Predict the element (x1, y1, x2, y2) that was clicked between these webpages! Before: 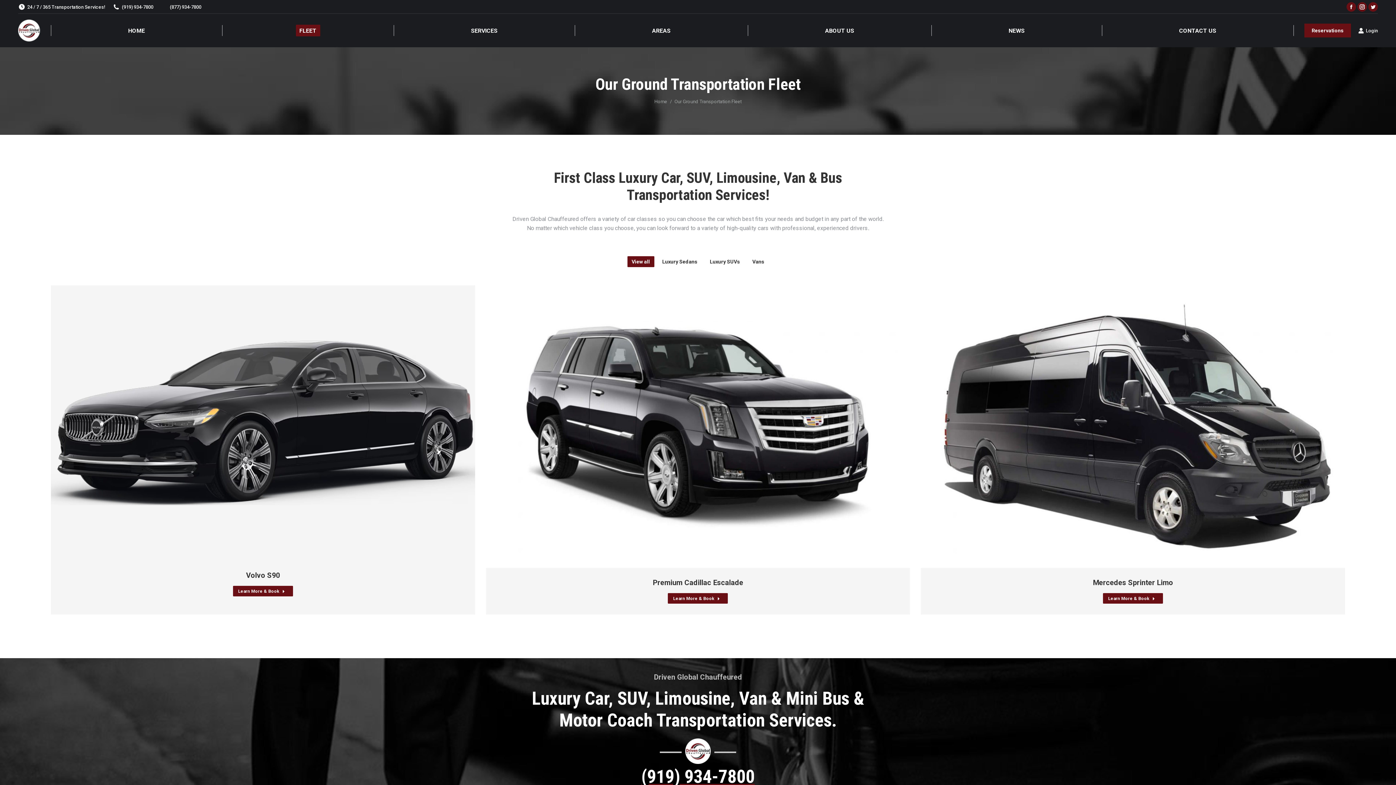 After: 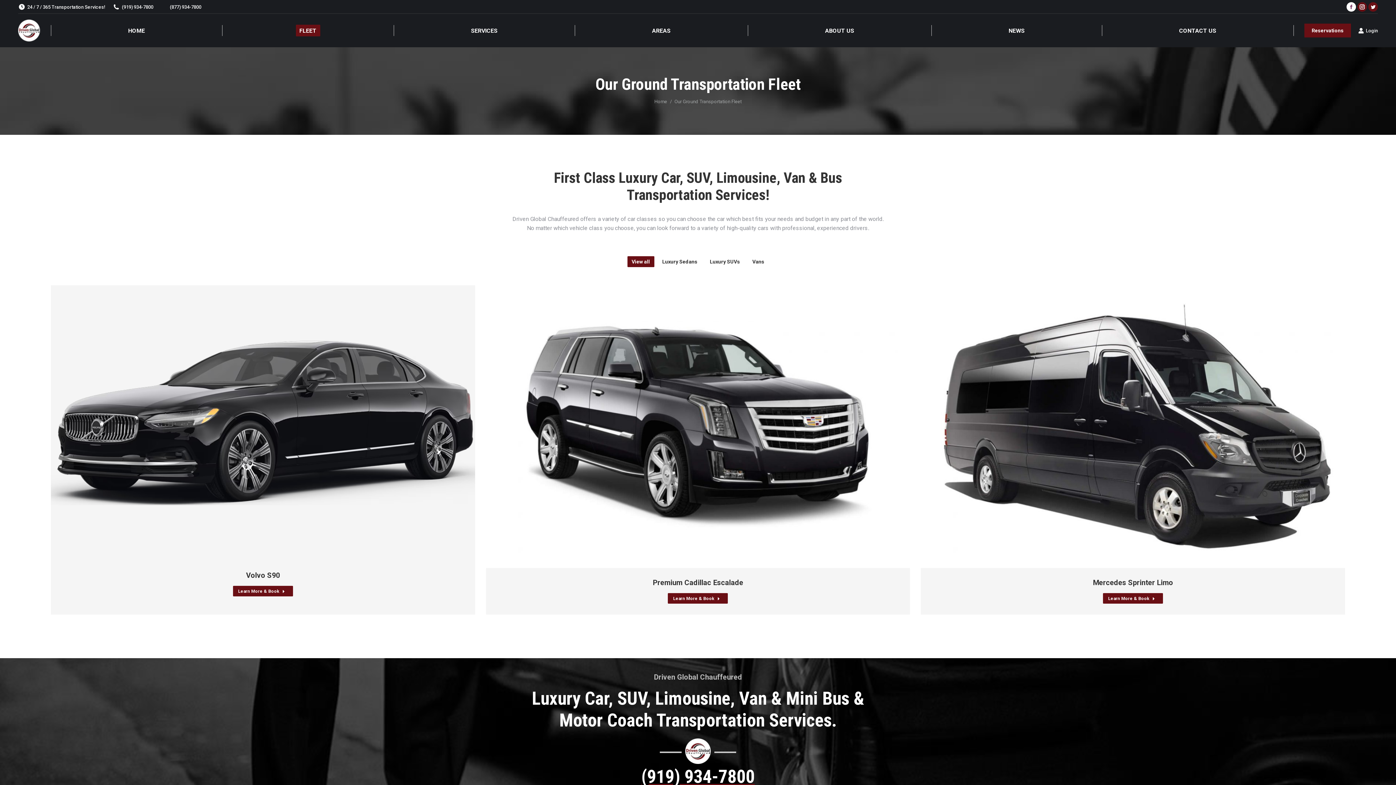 Action: label: Facebook page opens in new window bbox: (1346, 2, 1356, 11)